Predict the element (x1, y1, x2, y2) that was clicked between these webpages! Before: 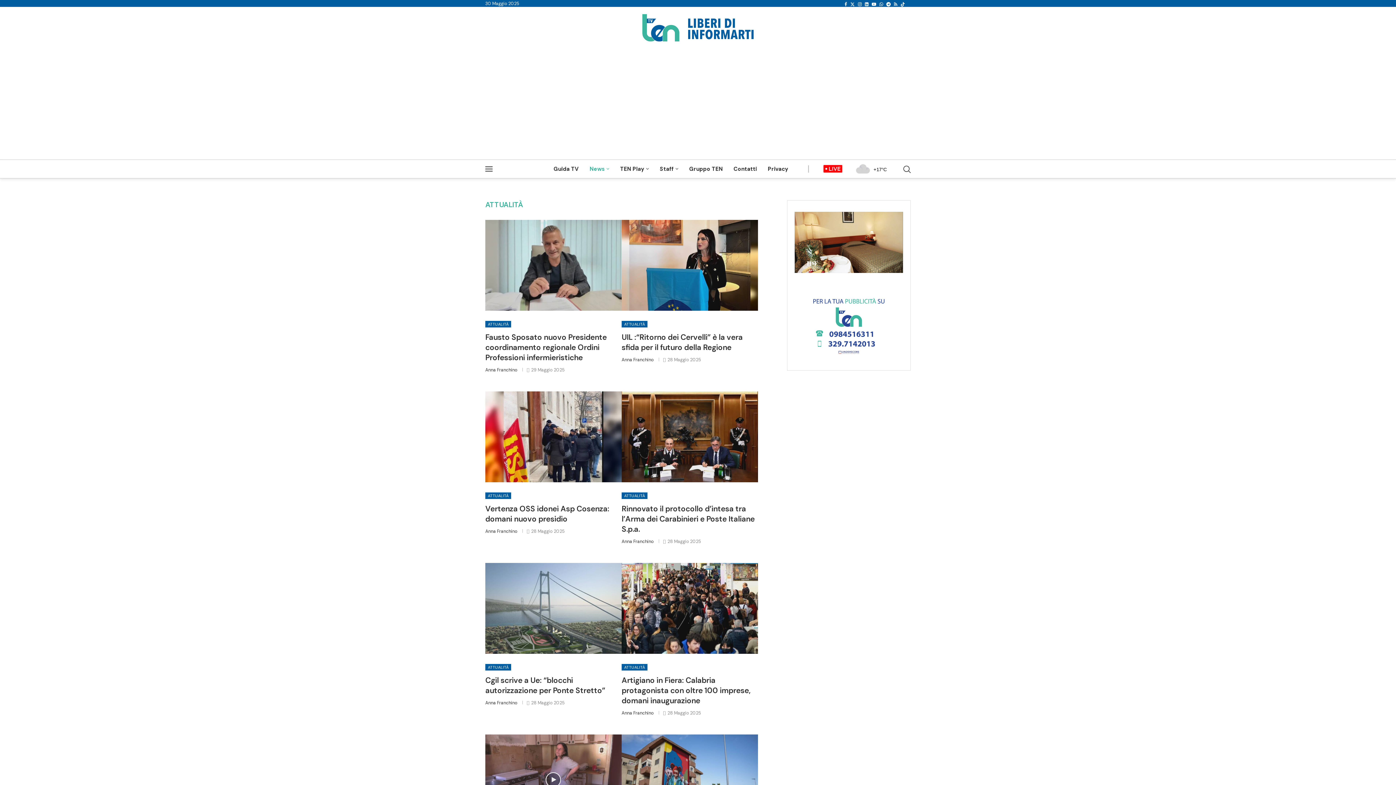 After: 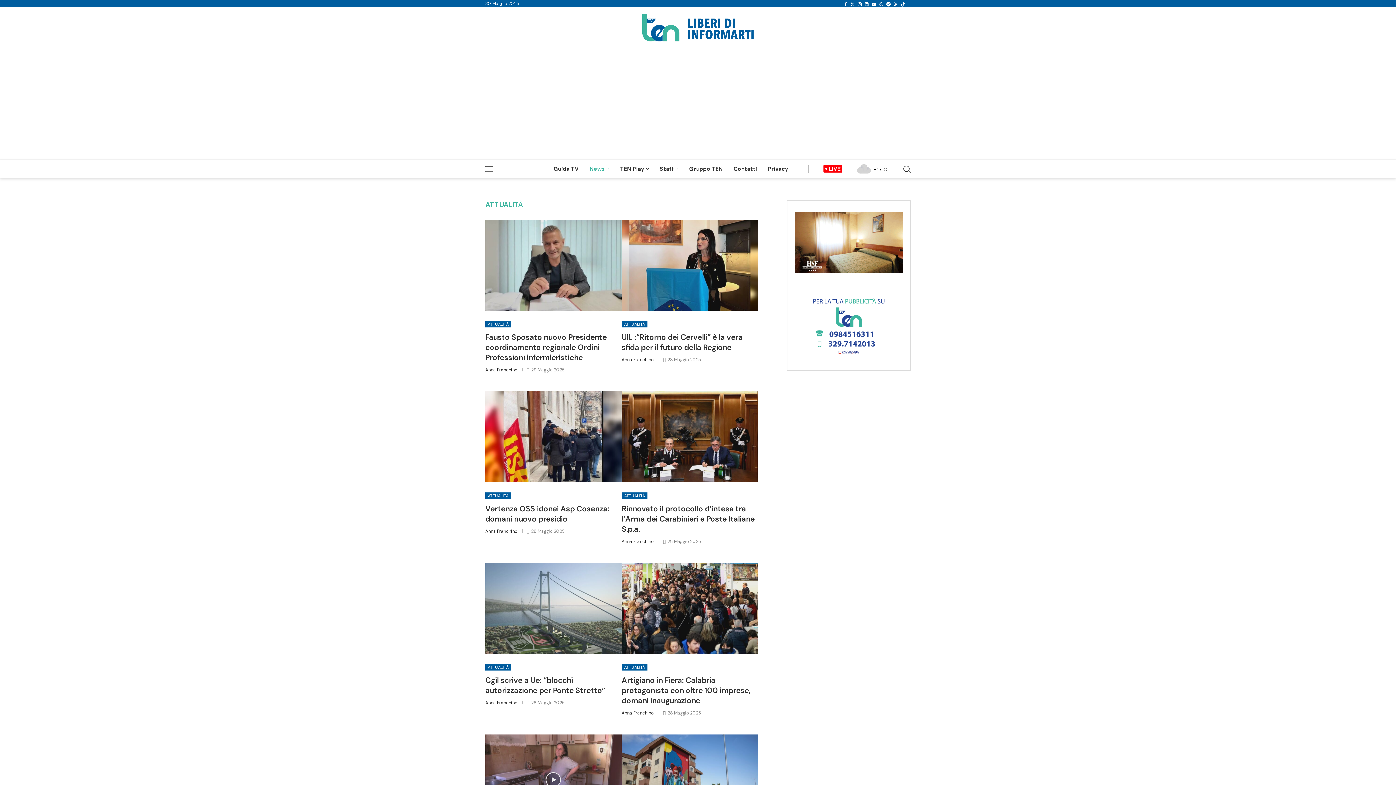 Action: bbox: (794, 211, 903, 272)